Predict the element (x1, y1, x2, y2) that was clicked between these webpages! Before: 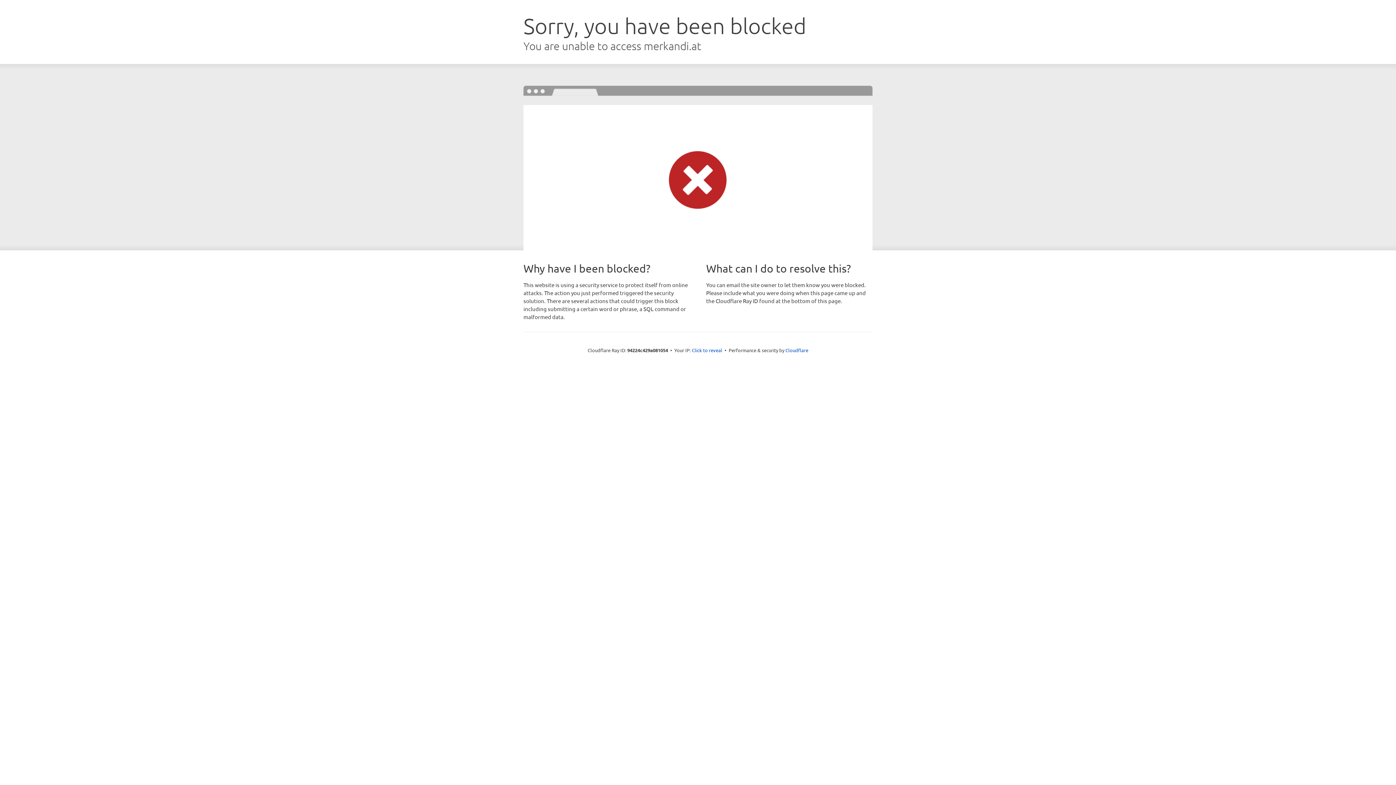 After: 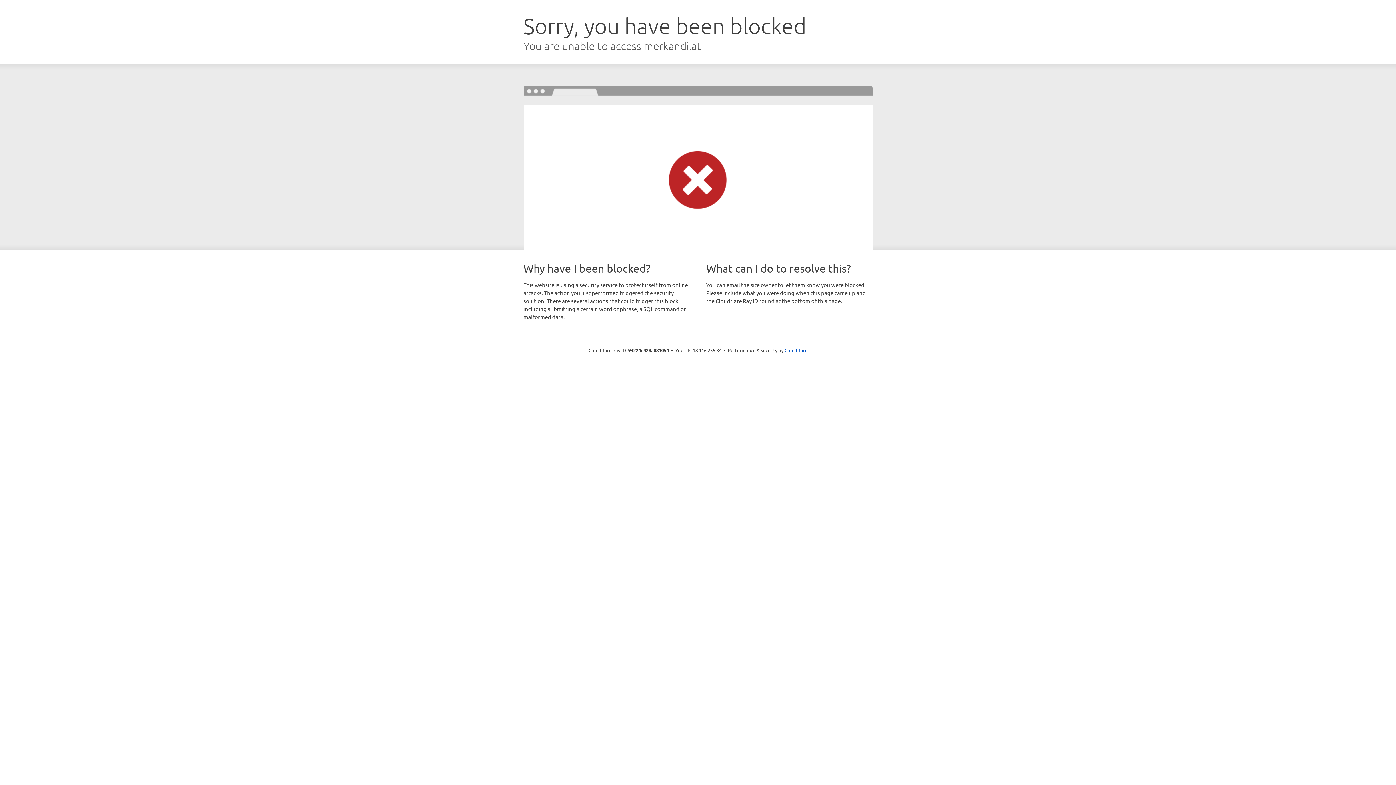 Action: bbox: (692, 346, 722, 353) label: Click to reveal